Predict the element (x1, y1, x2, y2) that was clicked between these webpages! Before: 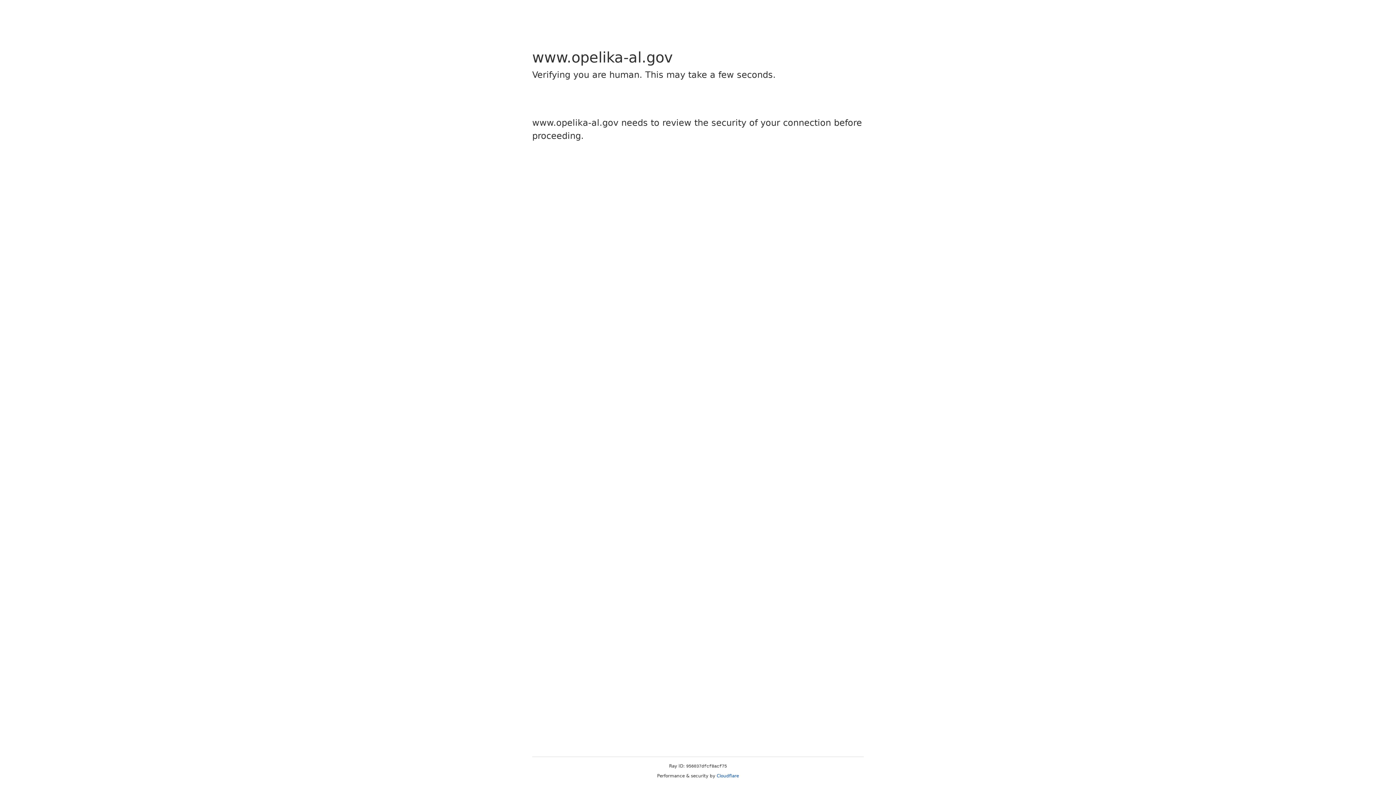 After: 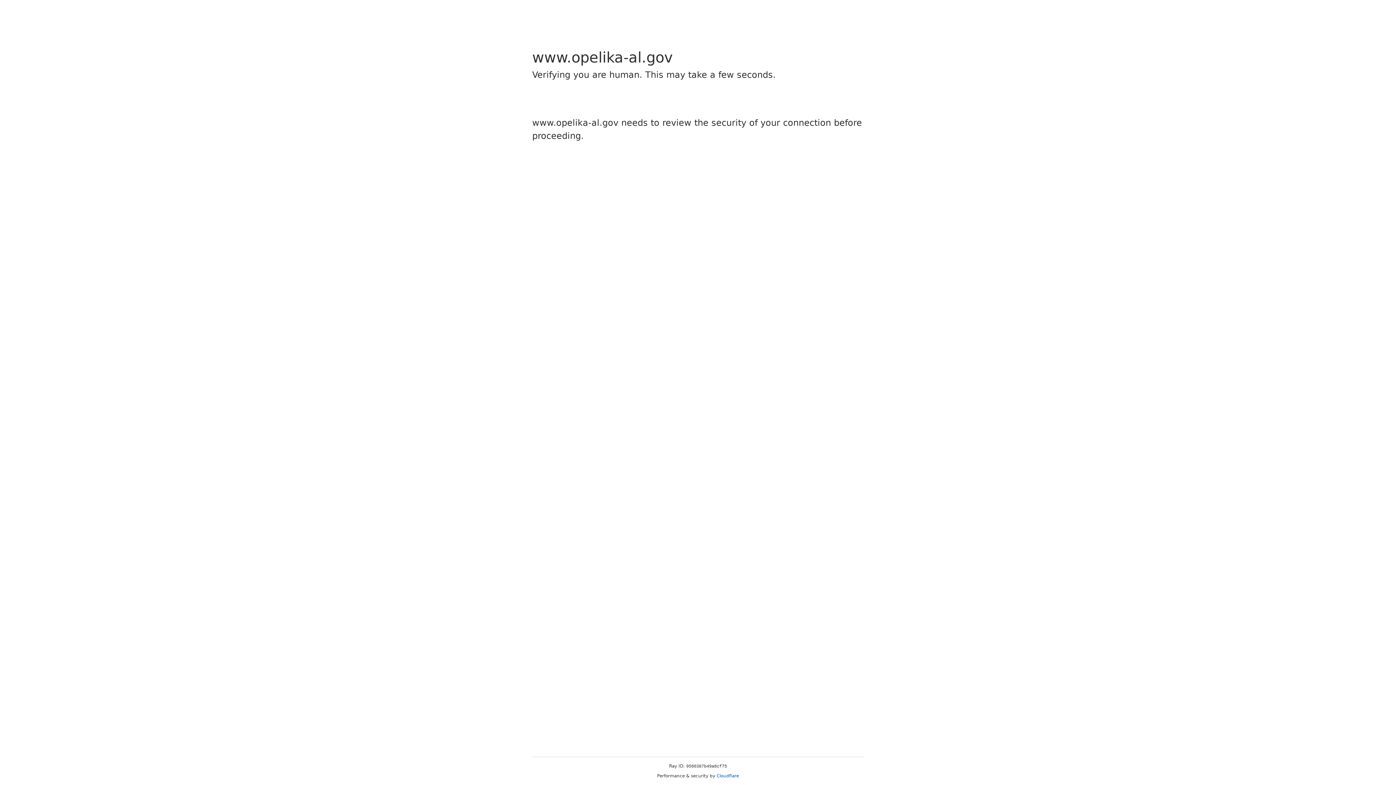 Action: bbox: (716, 773, 739, 778) label: Cloudflare